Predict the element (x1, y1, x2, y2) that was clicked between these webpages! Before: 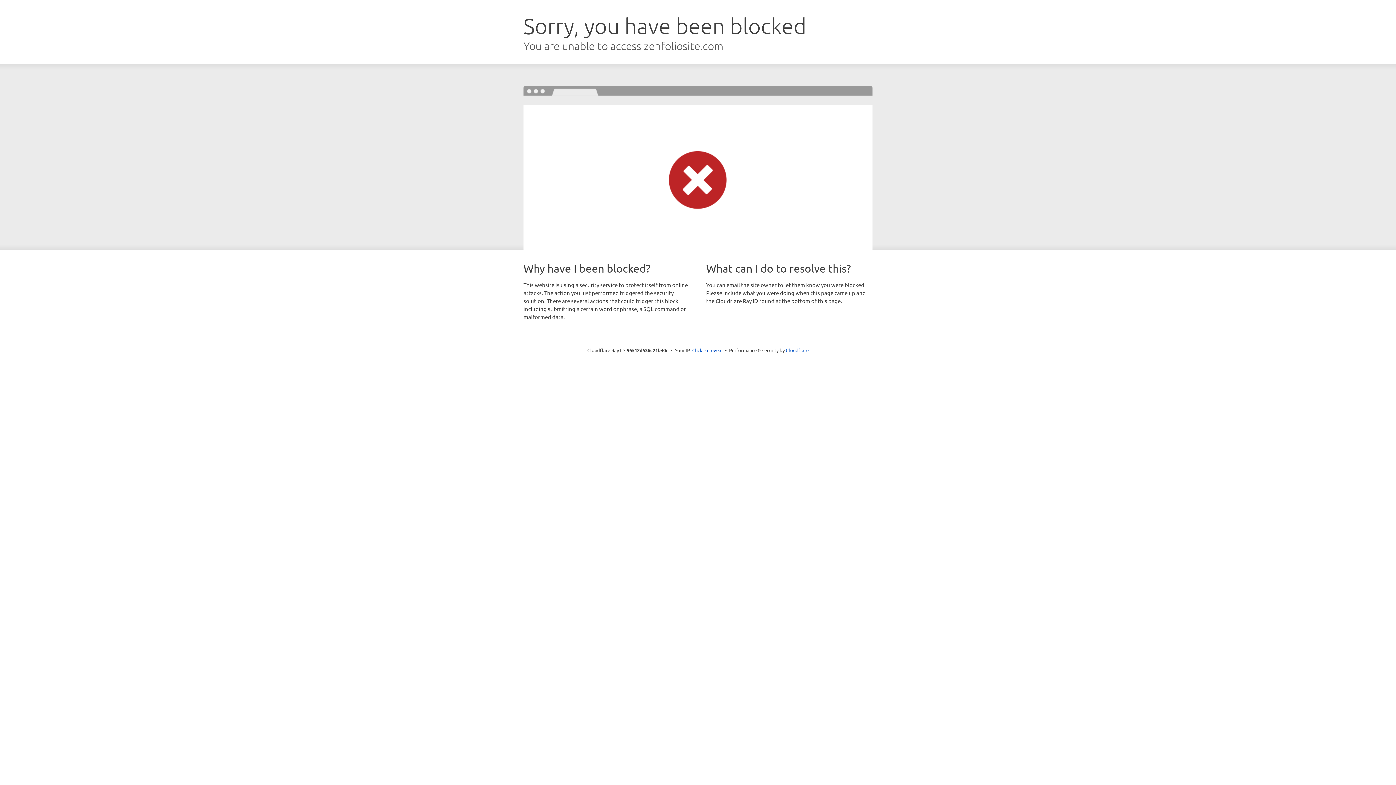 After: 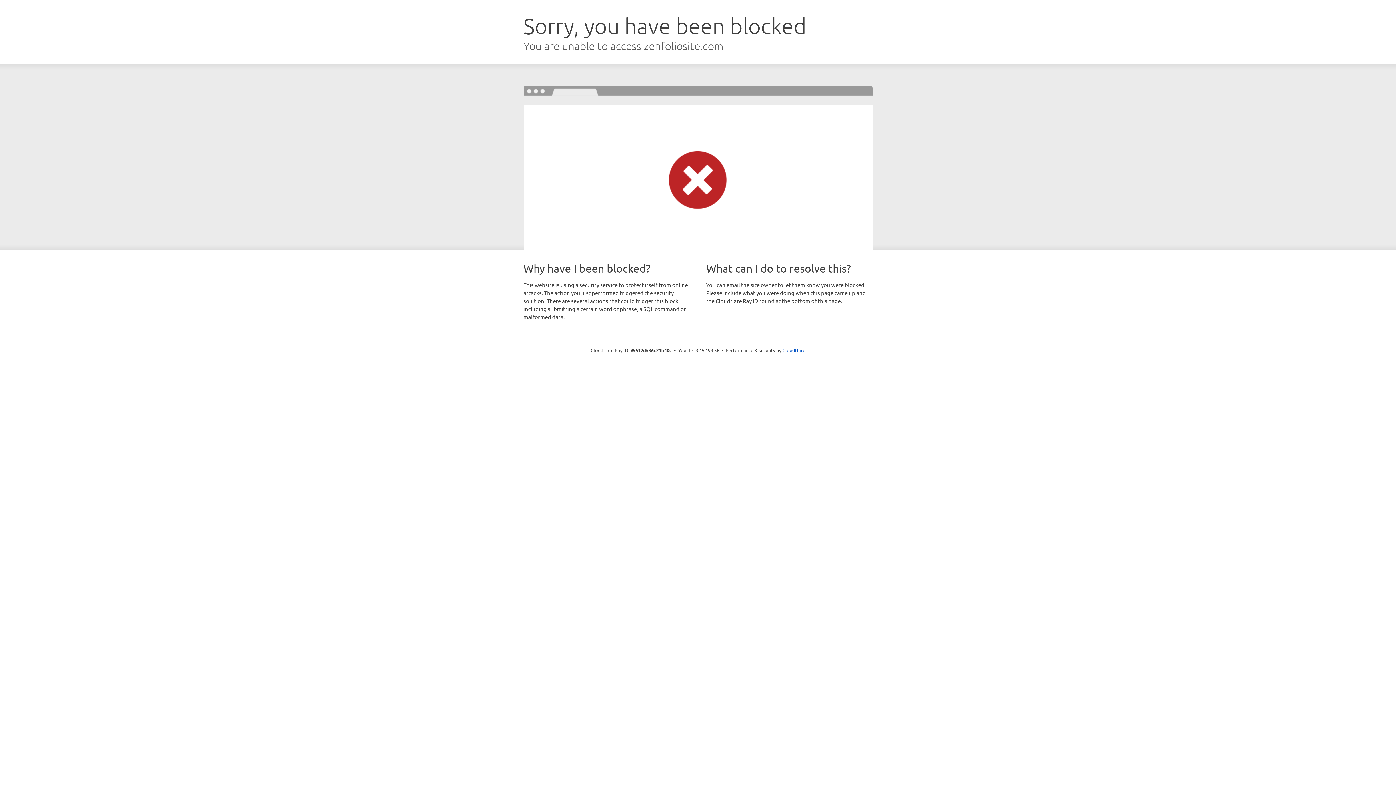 Action: bbox: (692, 346, 722, 353) label: Click to reveal